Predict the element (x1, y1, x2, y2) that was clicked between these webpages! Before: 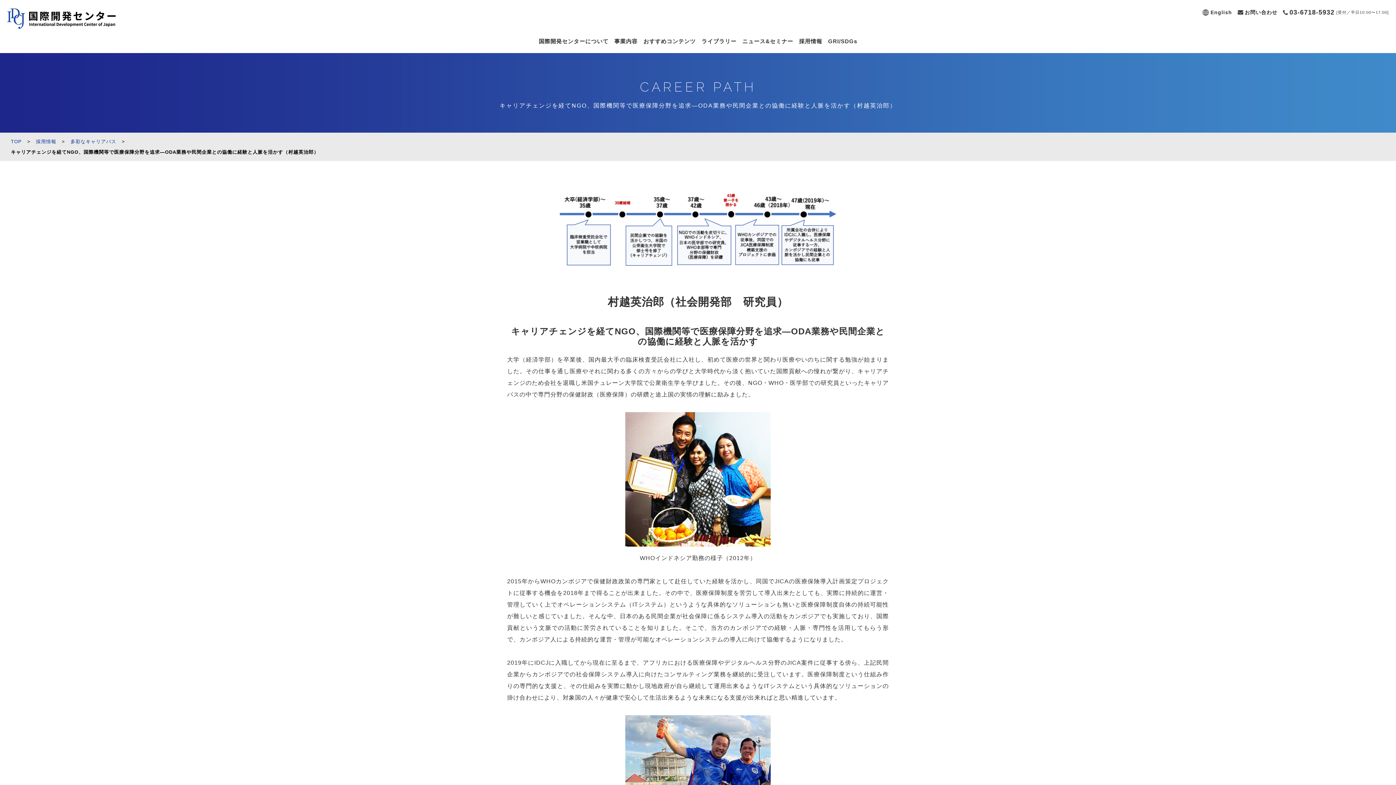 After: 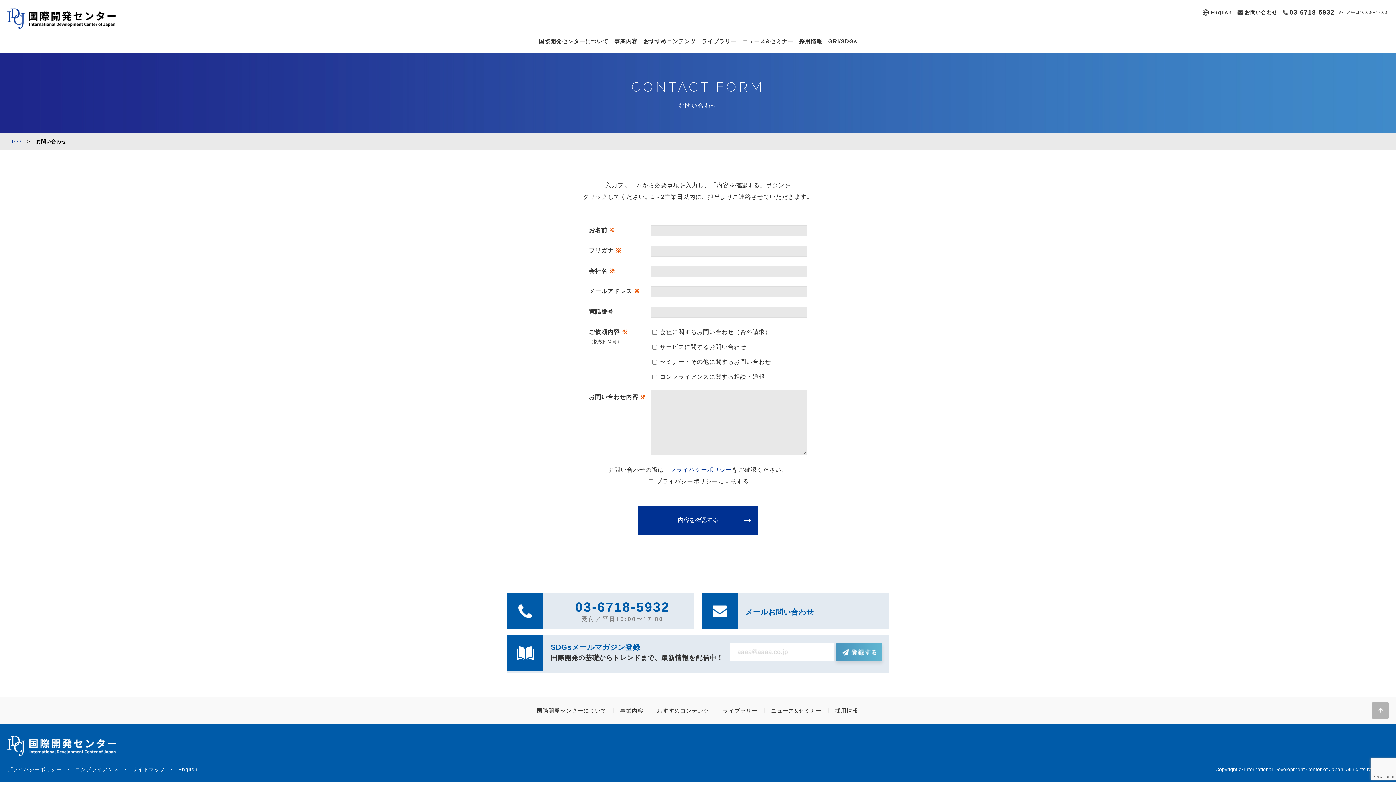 Action: label: お問い合わせ bbox: (1237, 5, 1283, 19)